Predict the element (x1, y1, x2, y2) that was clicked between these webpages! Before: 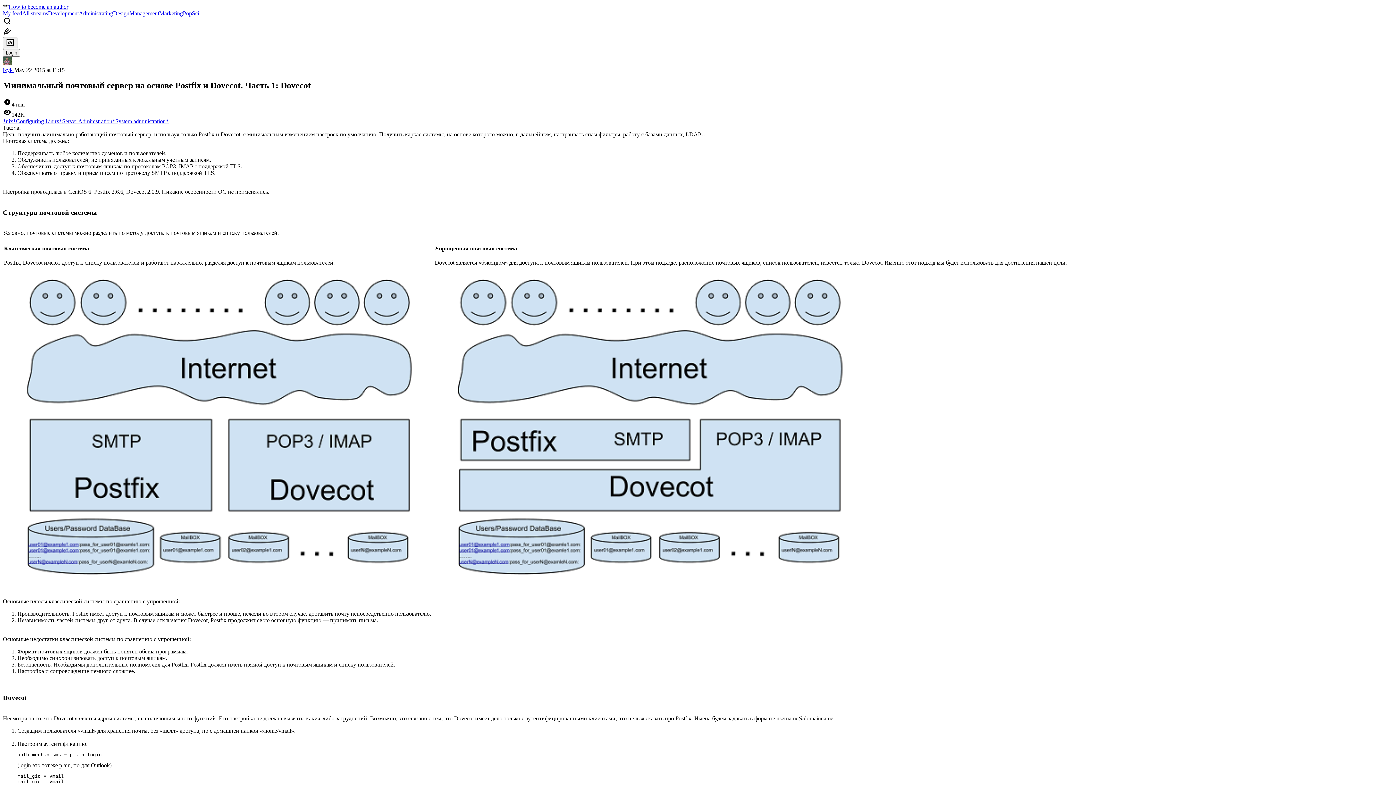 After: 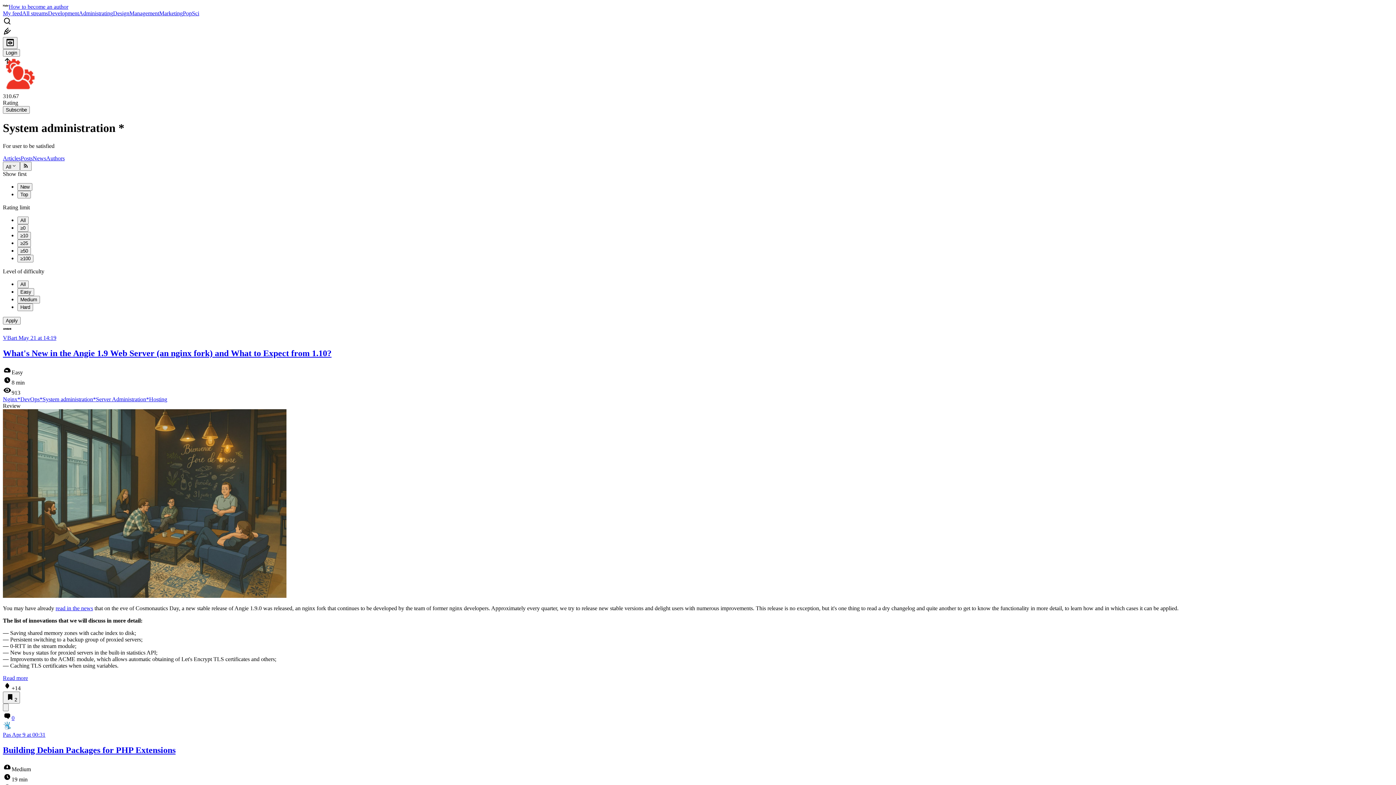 Action: label: System administration* bbox: (115, 118, 168, 124)